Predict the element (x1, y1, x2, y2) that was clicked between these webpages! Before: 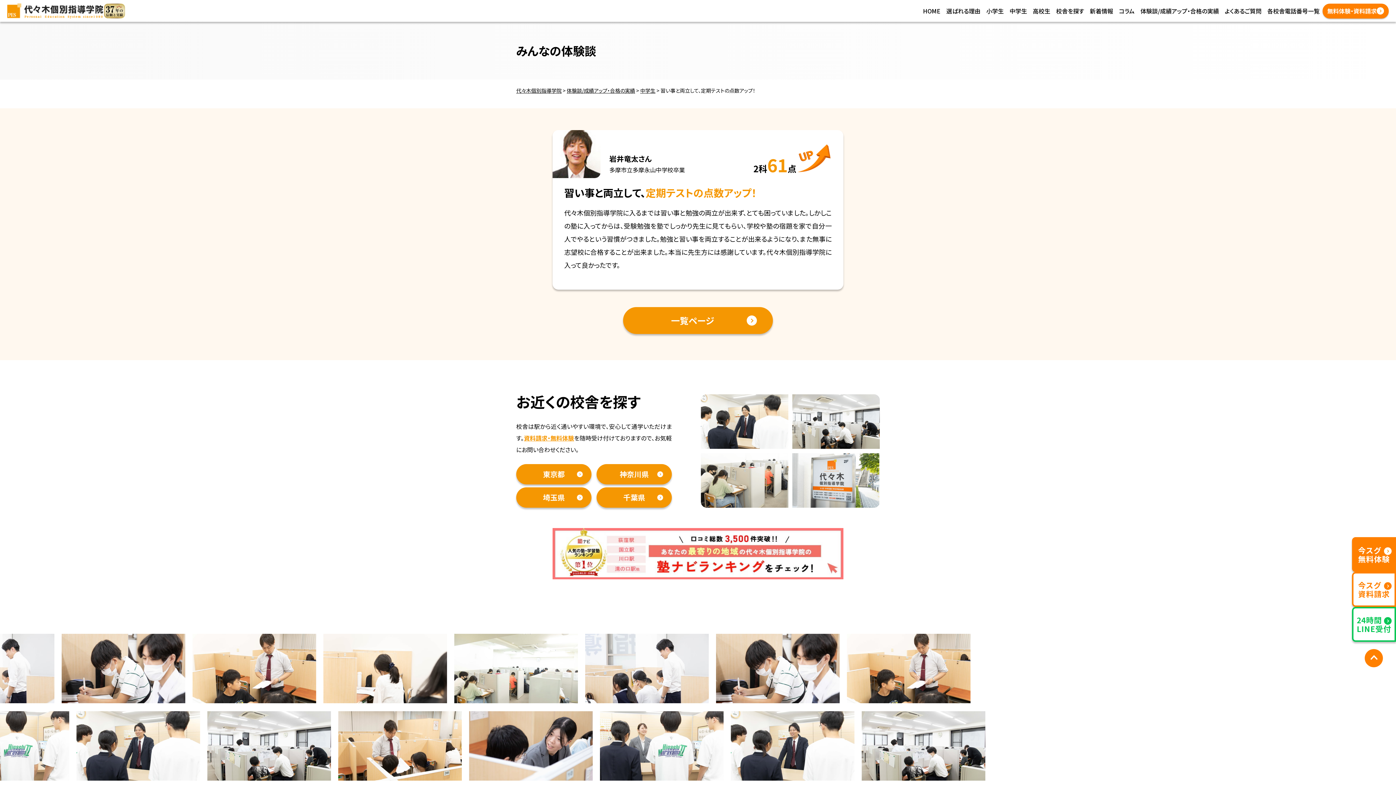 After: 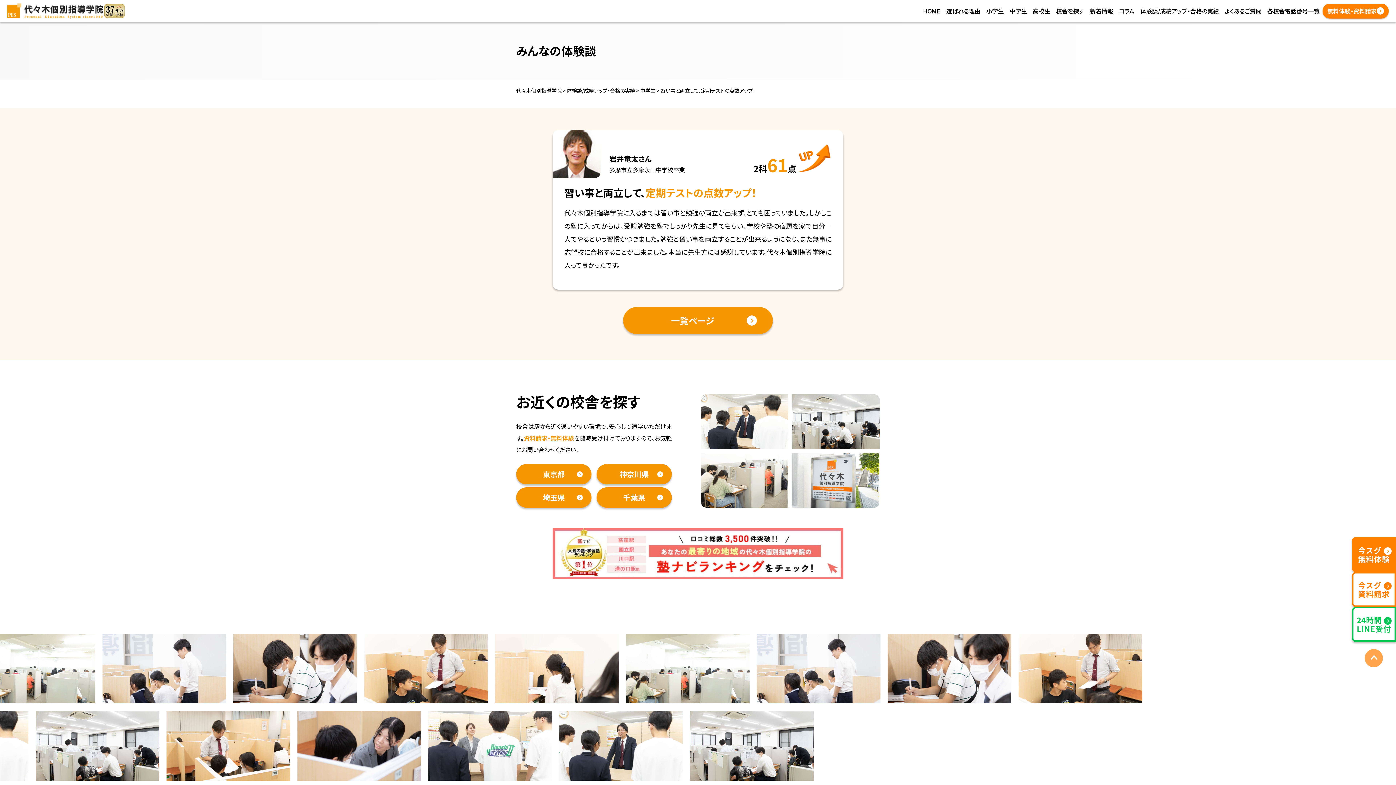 Action: bbox: (1365, 649, 1383, 667)